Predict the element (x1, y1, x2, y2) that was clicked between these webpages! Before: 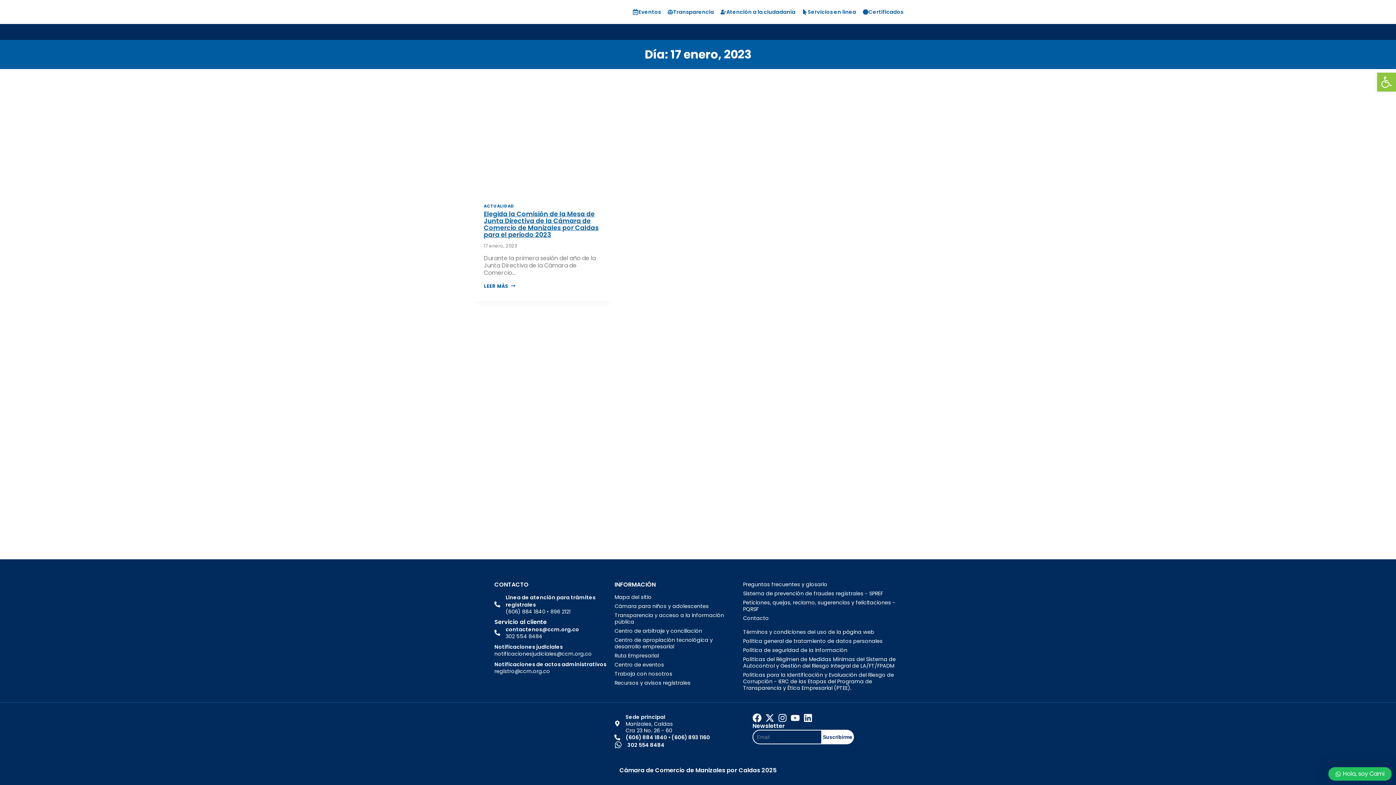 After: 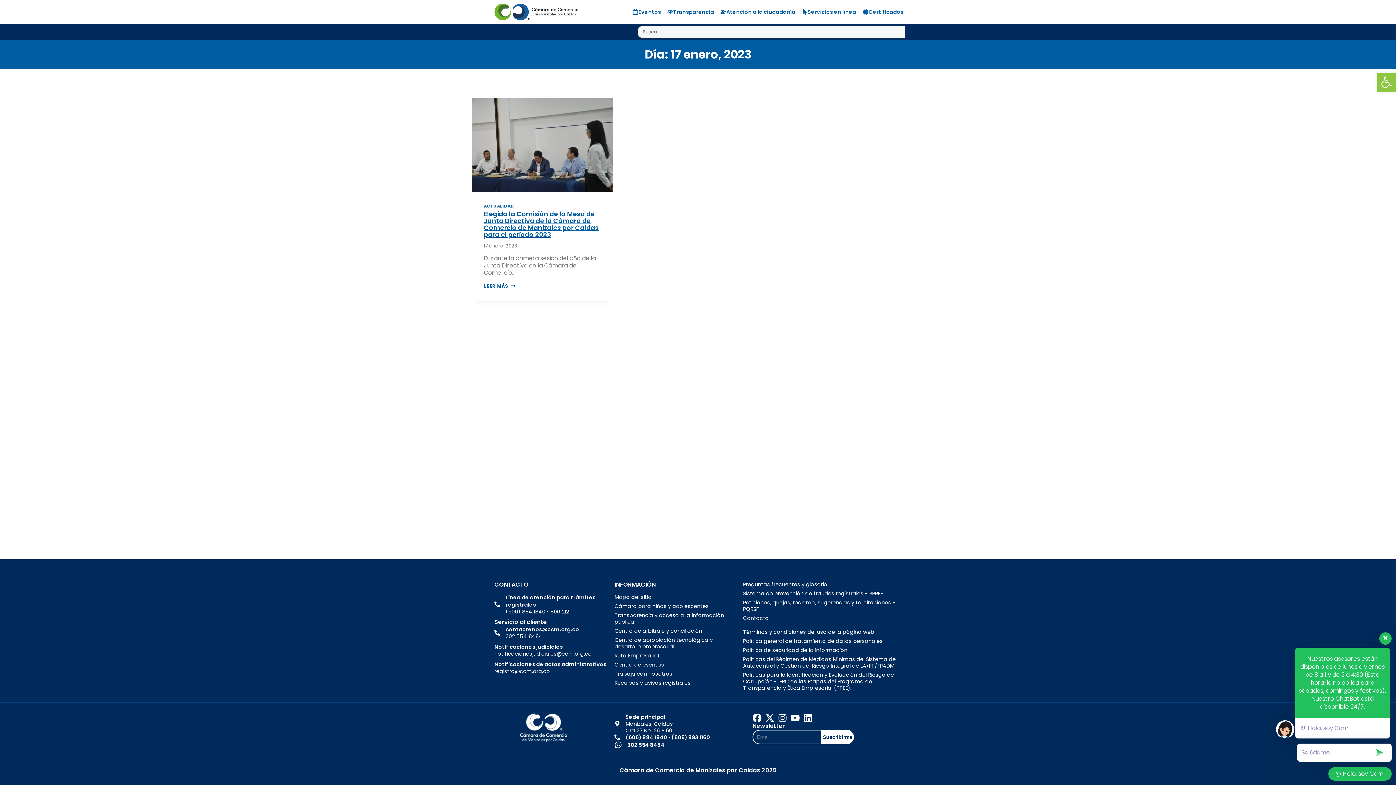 Action: bbox: (743, 629, 901, 635) label: Términos y condiciones del uso de la página web